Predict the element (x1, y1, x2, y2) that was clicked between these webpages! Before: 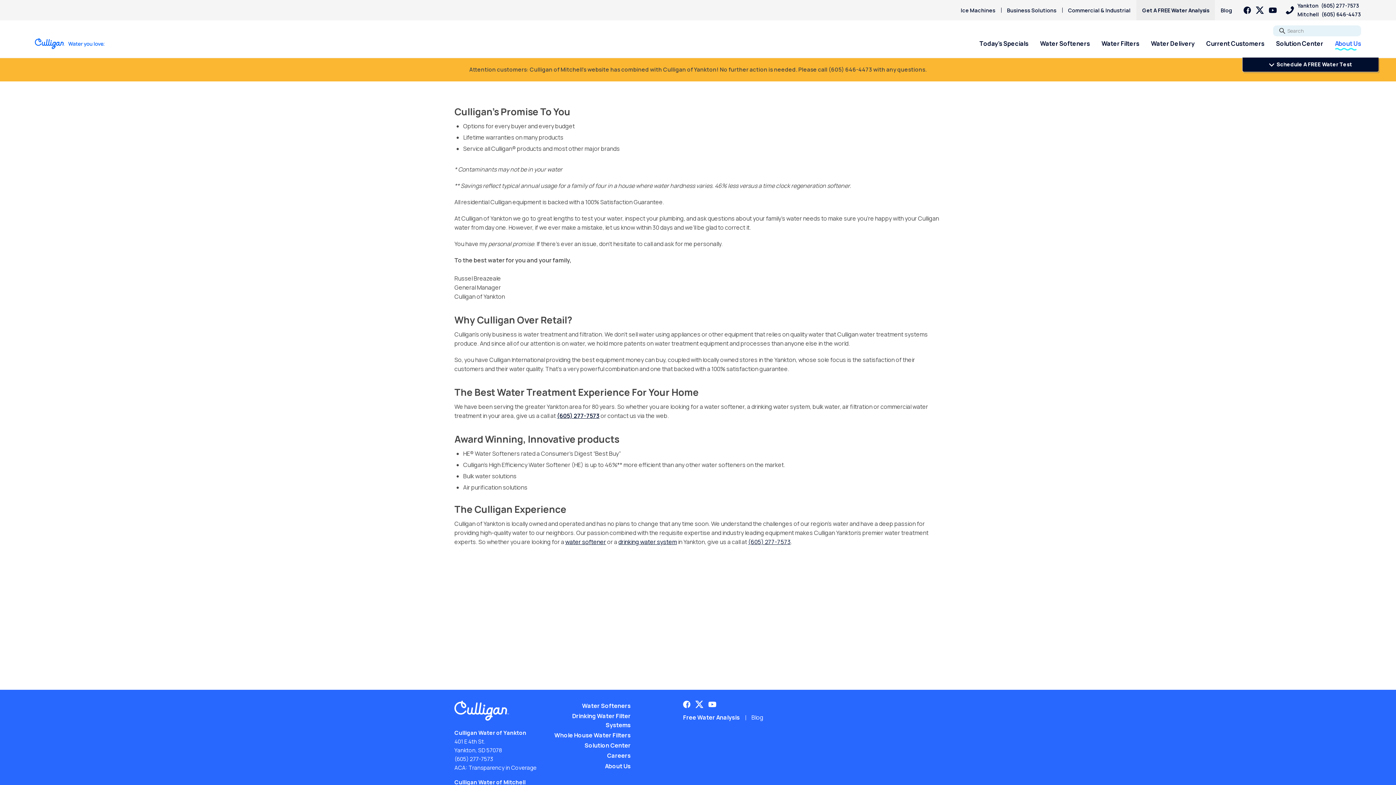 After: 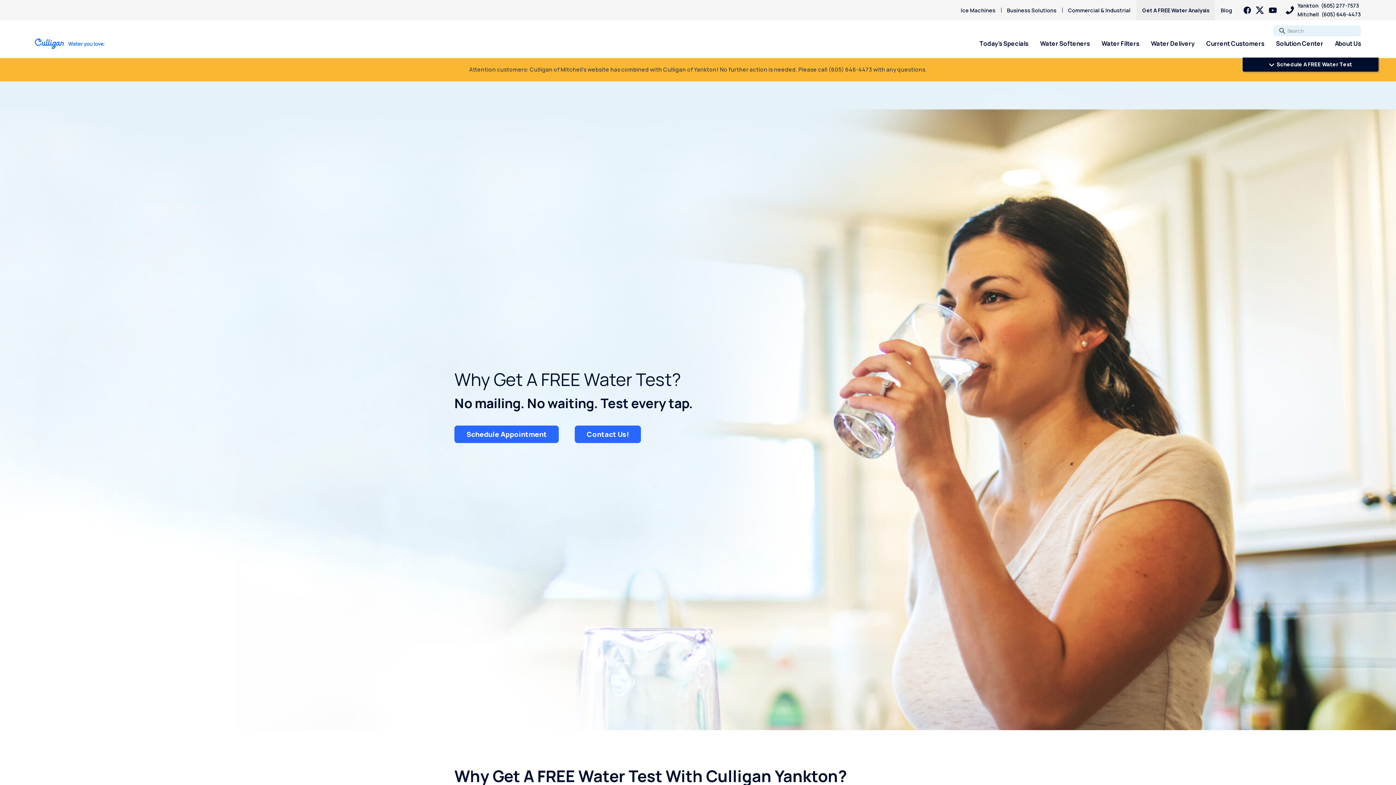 Action: label: Get A FREE Water Analysis bbox: (1136, 0, 1215, 20)